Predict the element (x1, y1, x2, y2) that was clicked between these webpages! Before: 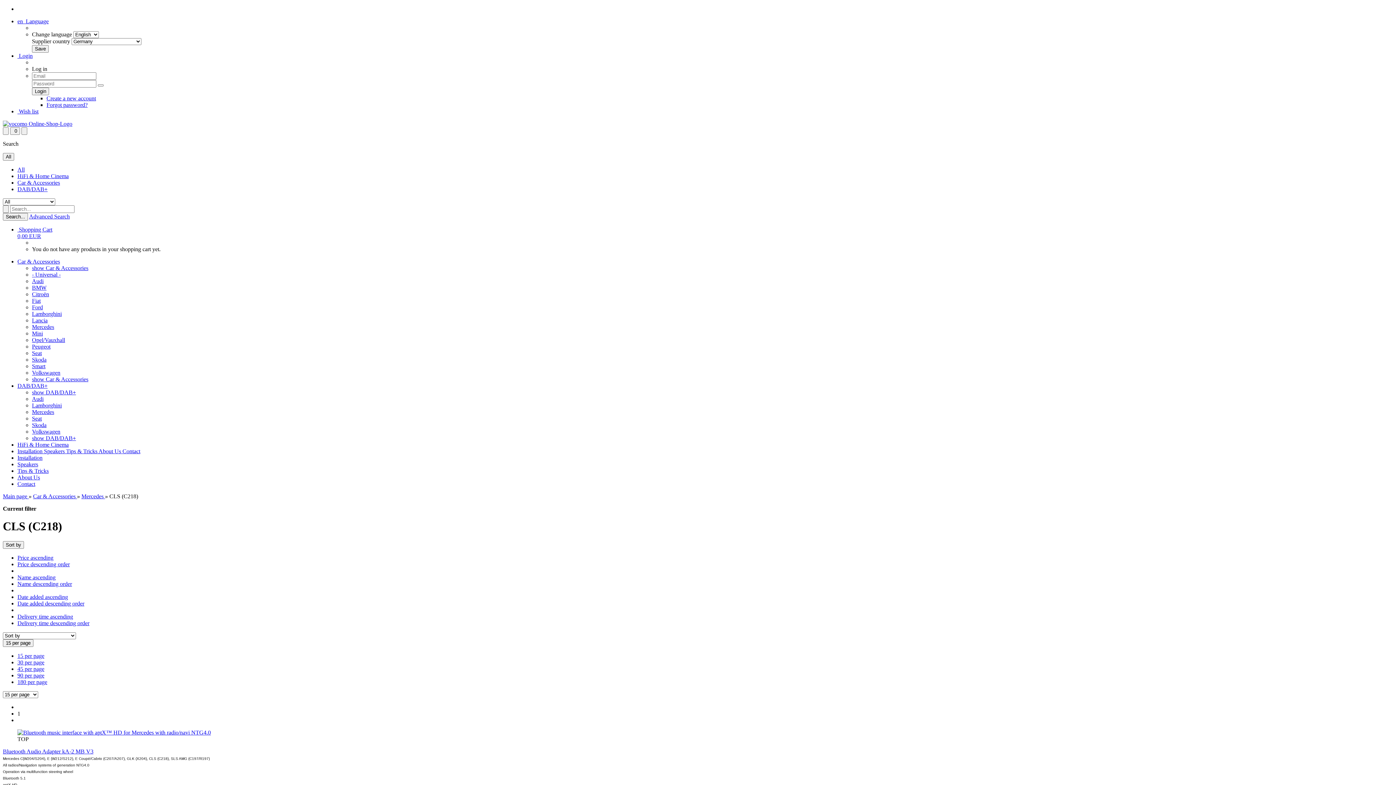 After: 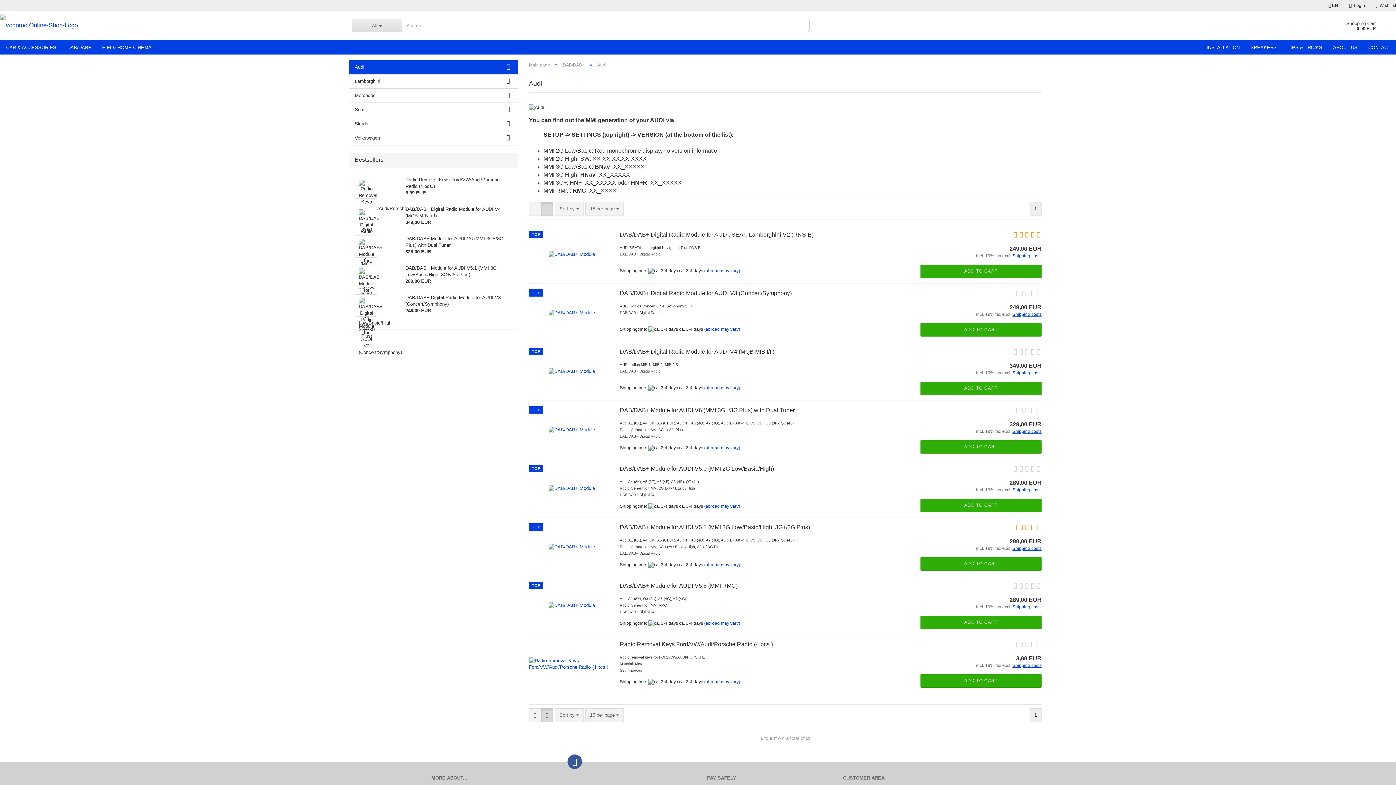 Action: bbox: (32, 396, 43, 402) label: Audi